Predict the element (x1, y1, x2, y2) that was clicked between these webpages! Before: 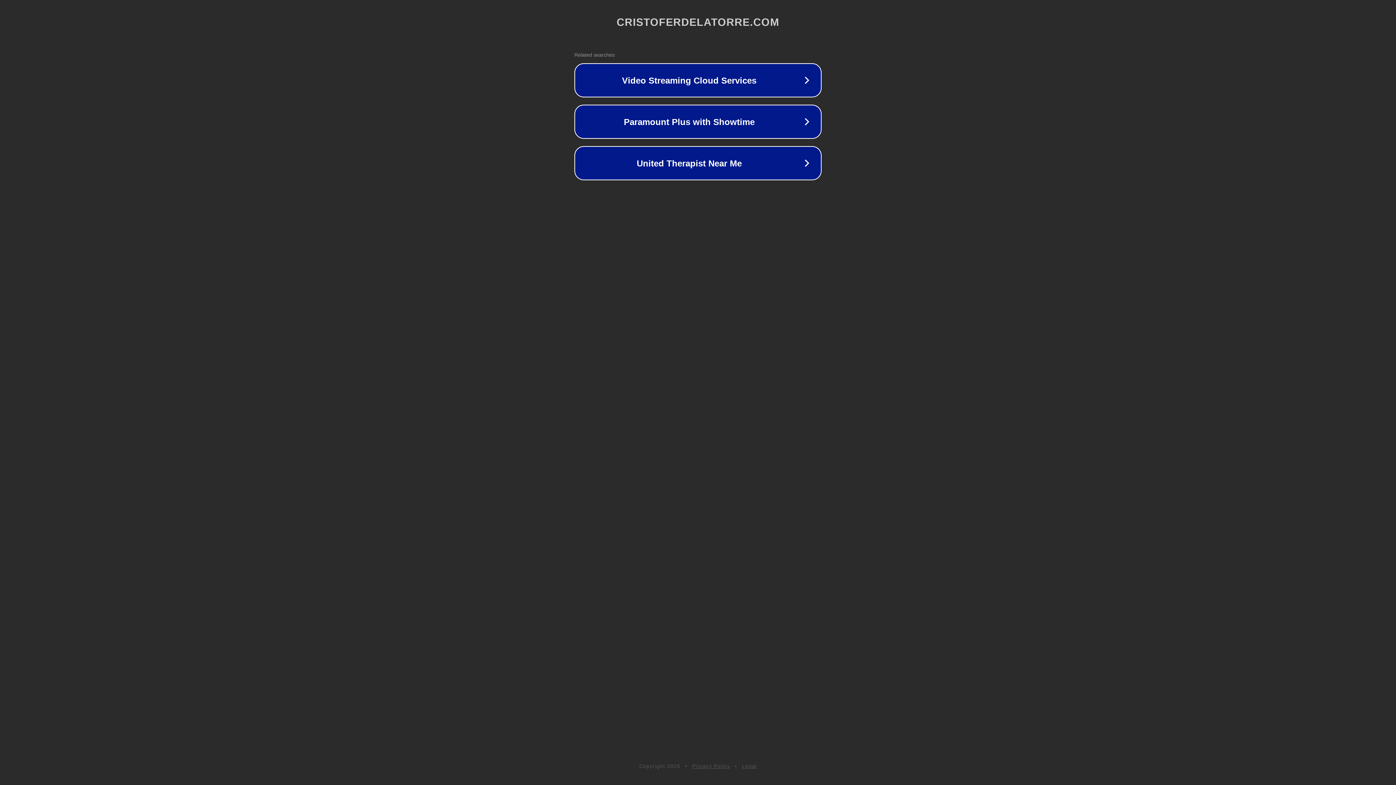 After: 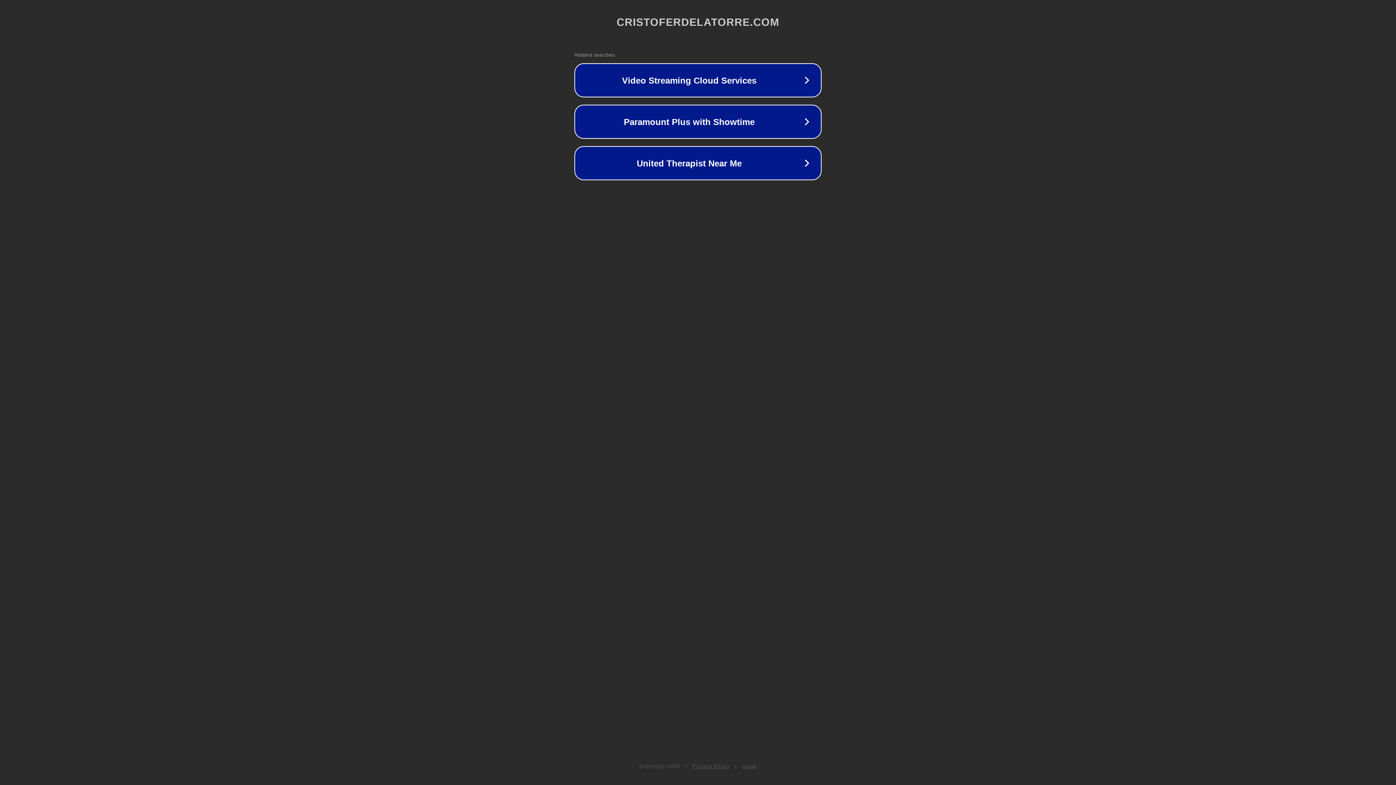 Action: bbox: (692, 763, 730, 769) label: Privacy Policy